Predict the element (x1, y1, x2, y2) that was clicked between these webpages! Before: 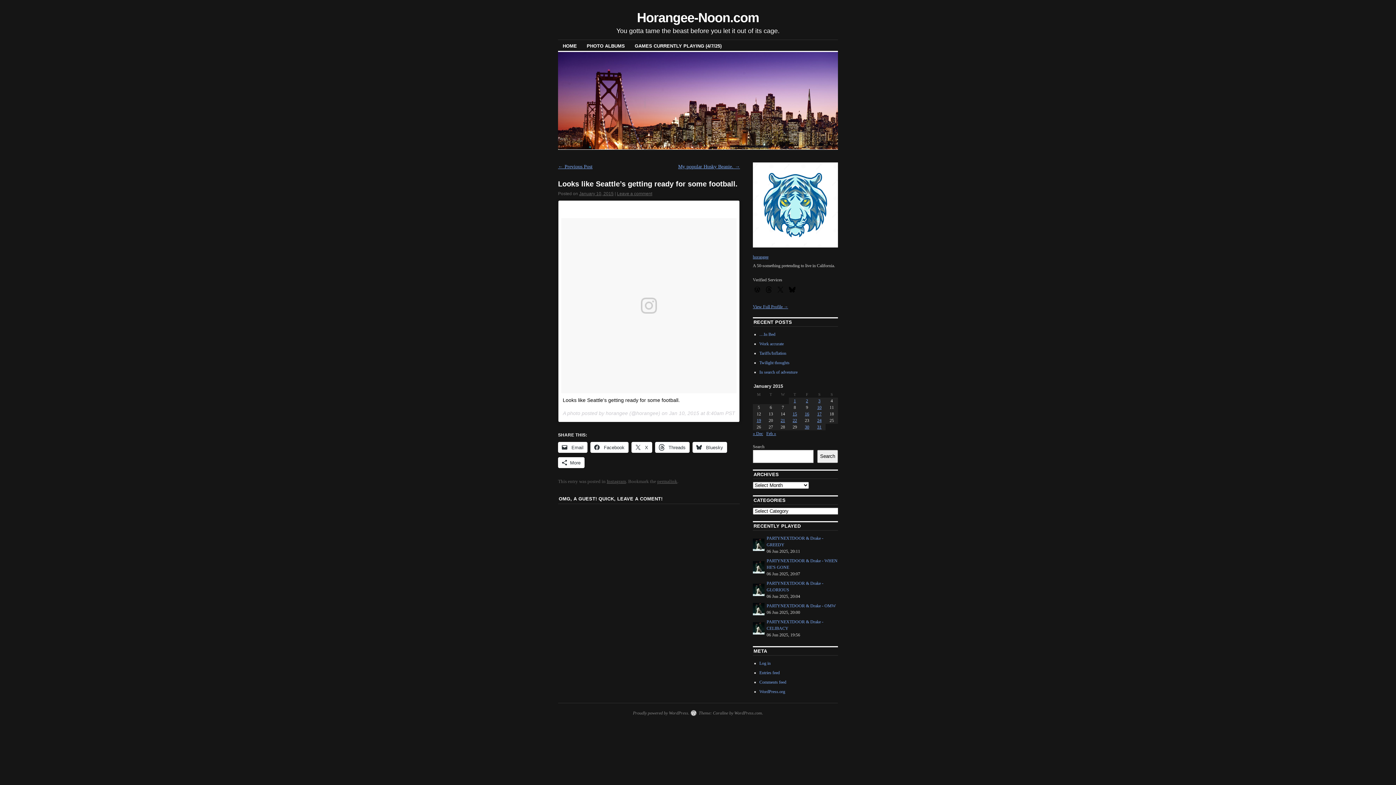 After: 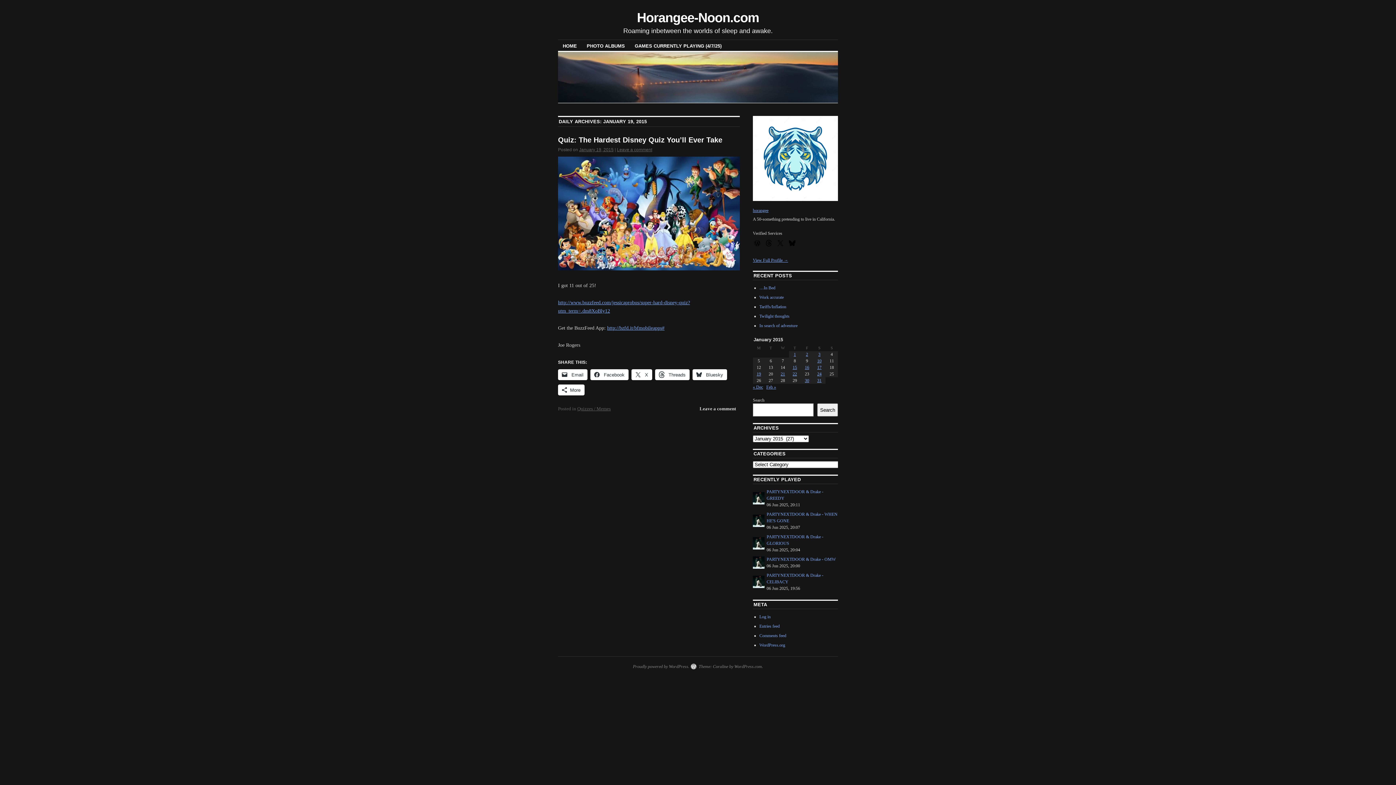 Action: label: Posts published on January 19, 2015 bbox: (756, 418, 761, 423)